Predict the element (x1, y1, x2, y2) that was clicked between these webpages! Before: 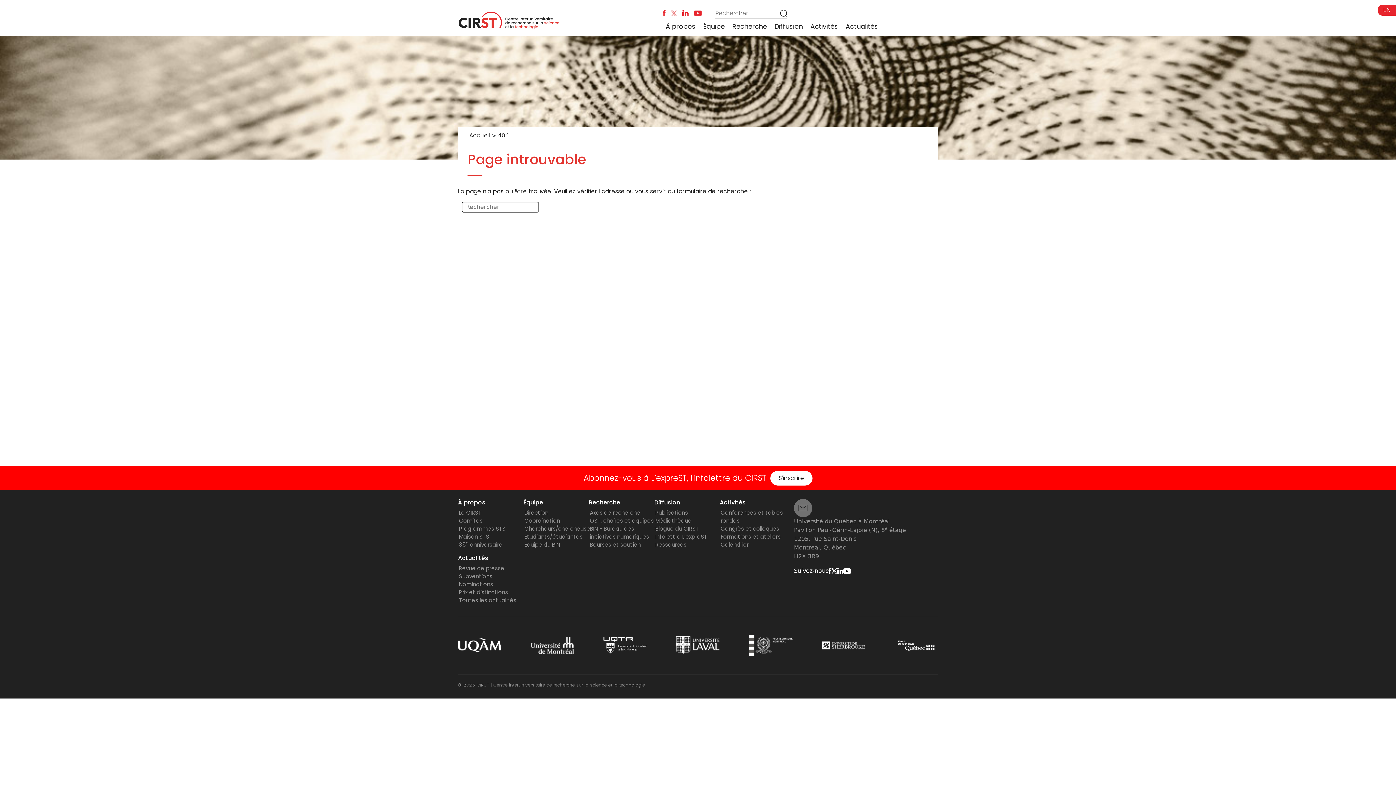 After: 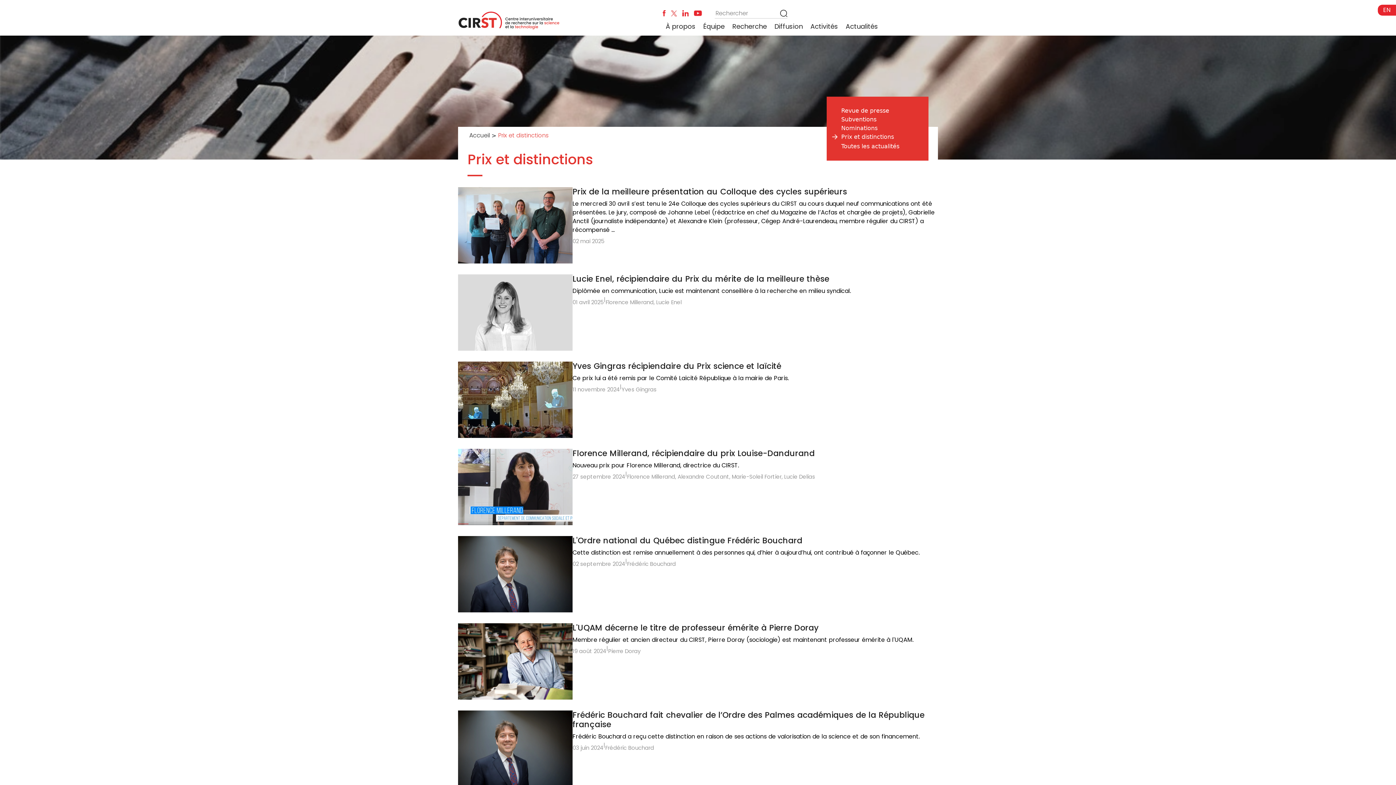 Action: label: Prix et distinctions bbox: (459, 588, 508, 596)